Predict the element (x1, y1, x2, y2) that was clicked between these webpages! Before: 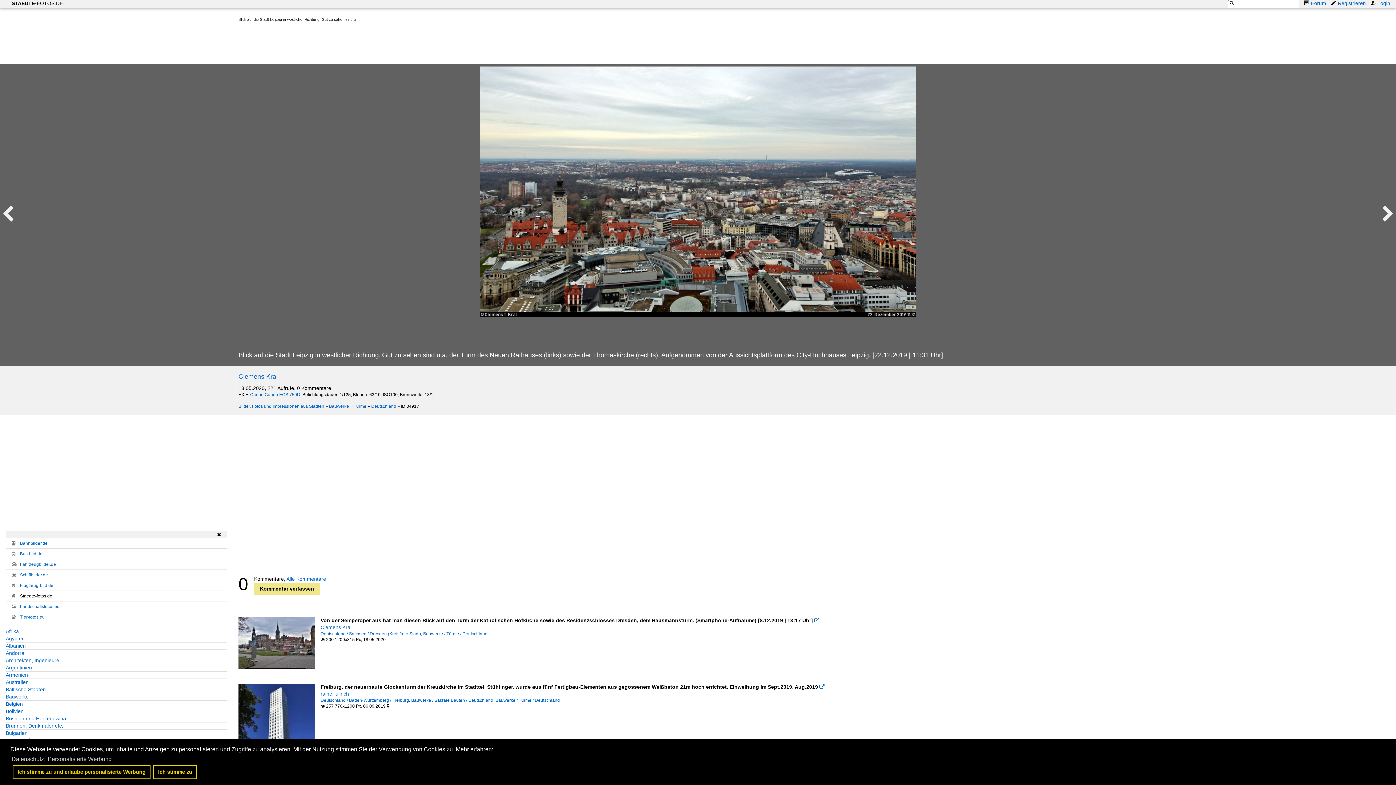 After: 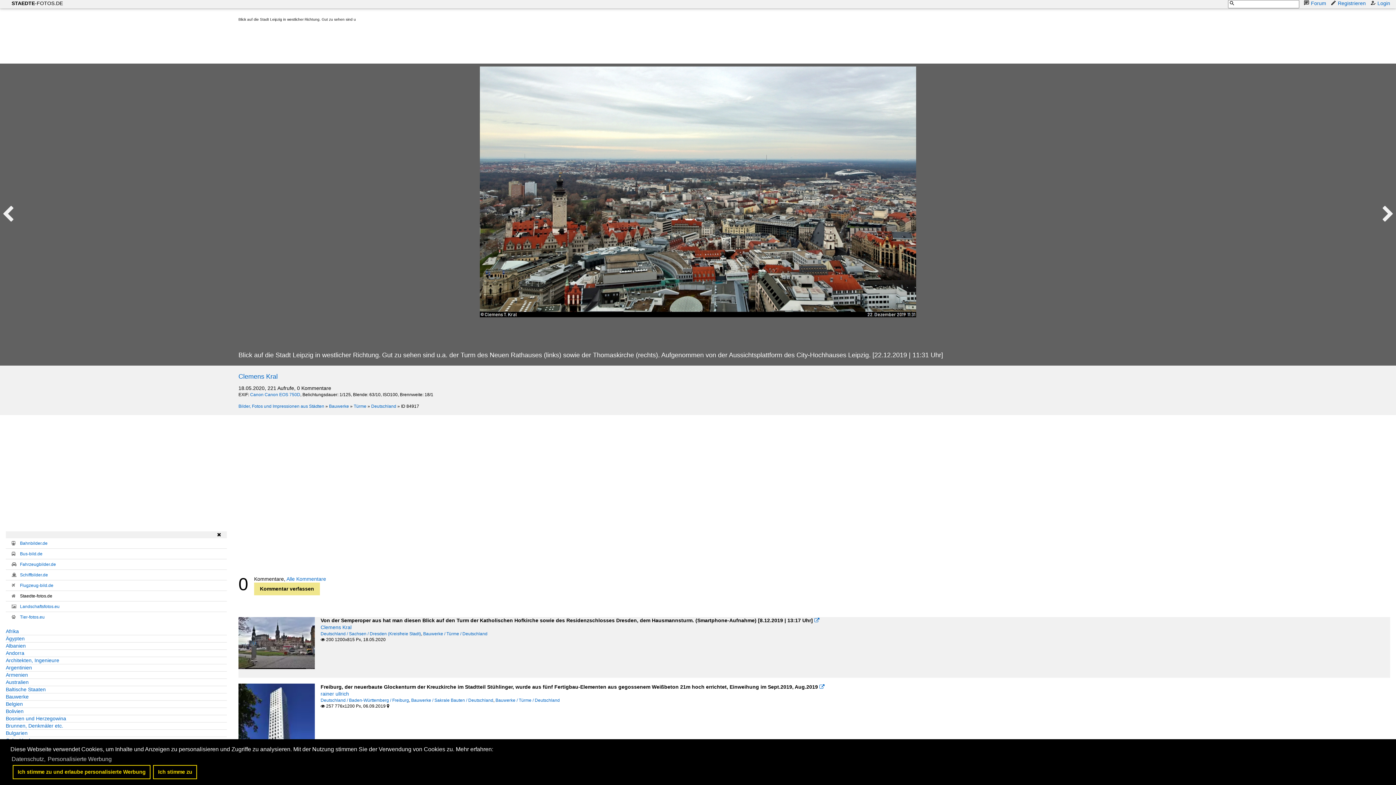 Action: label:  bbox: (814, 618, 819, 623)